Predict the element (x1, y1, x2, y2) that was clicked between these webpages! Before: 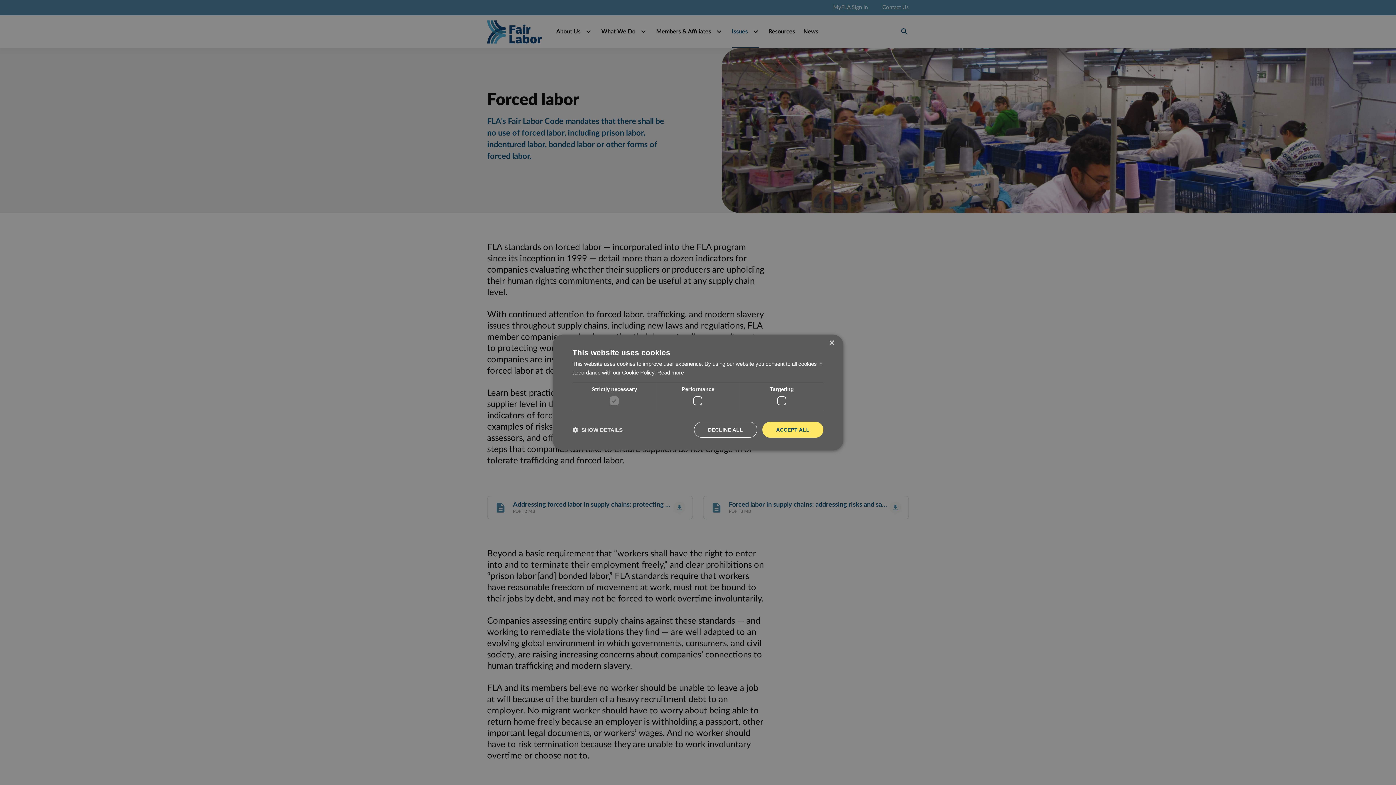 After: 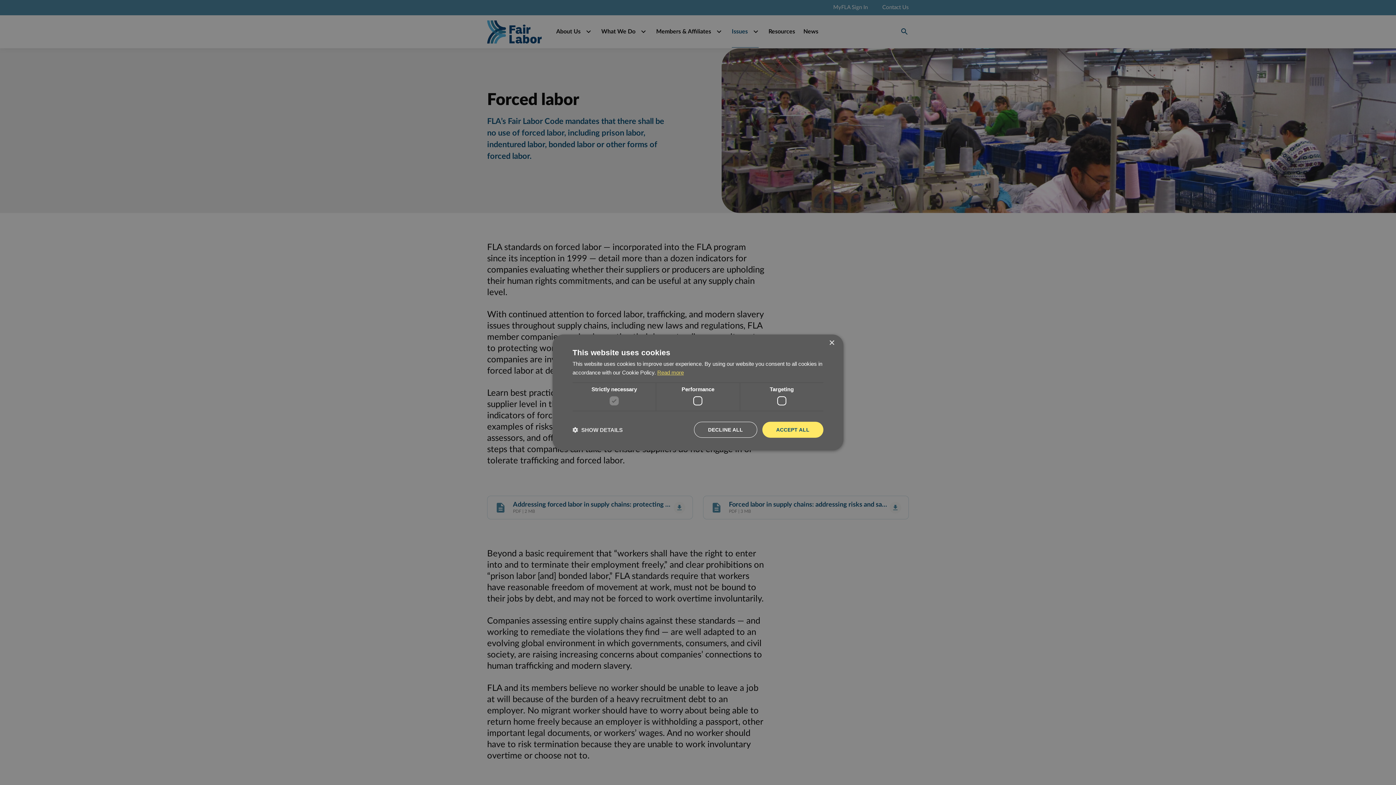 Action: label: Read more, opens a new window bbox: (657, 369, 684, 375)